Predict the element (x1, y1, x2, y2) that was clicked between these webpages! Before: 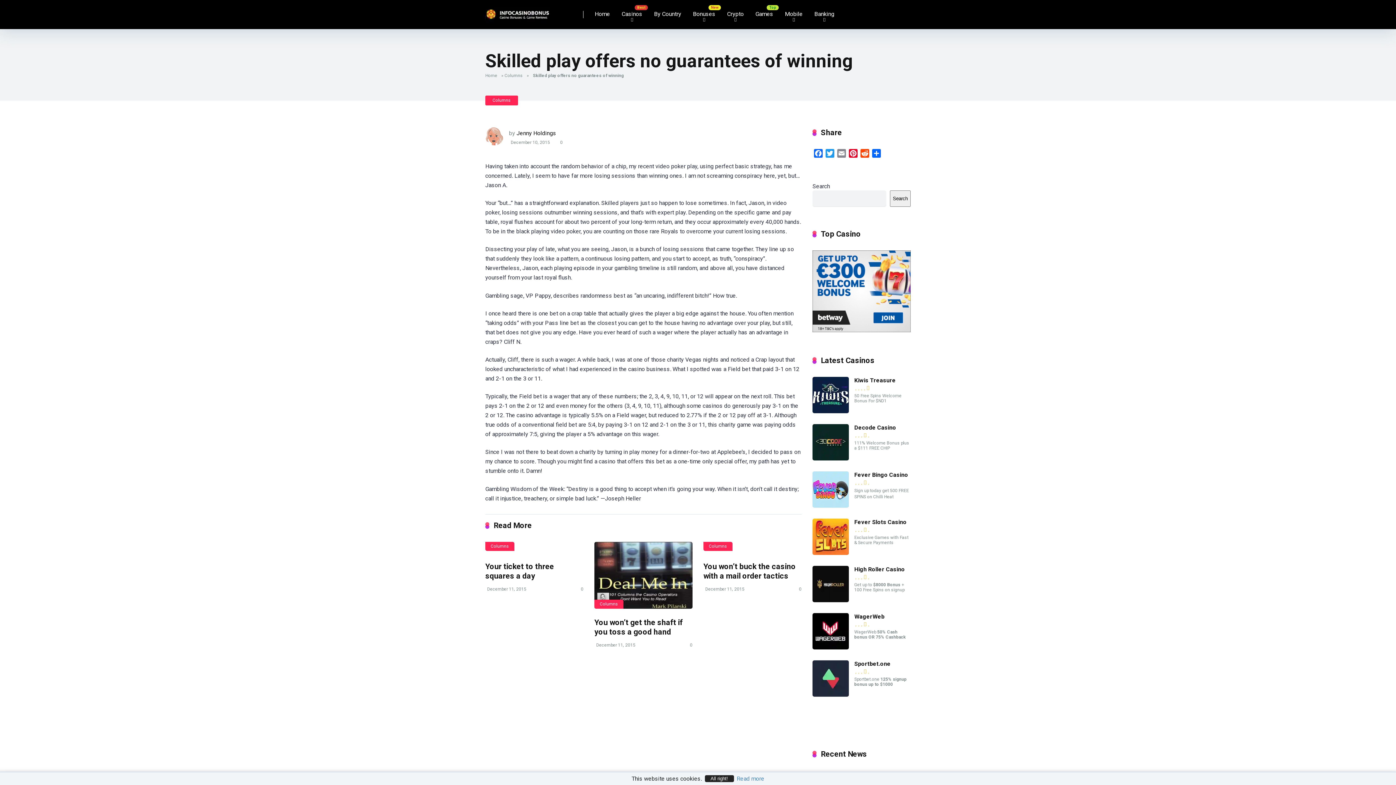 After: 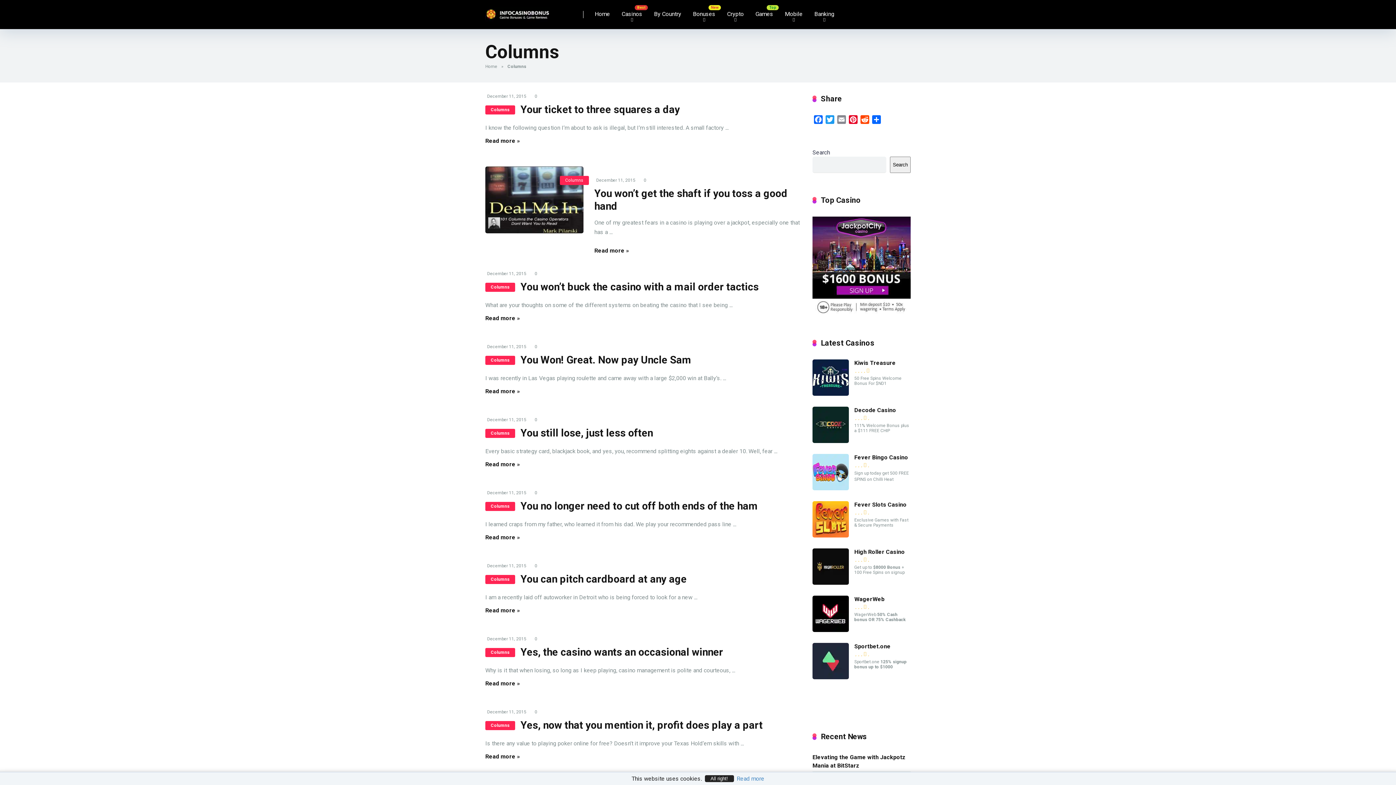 Action: bbox: (485, 95, 518, 105) label: Columns